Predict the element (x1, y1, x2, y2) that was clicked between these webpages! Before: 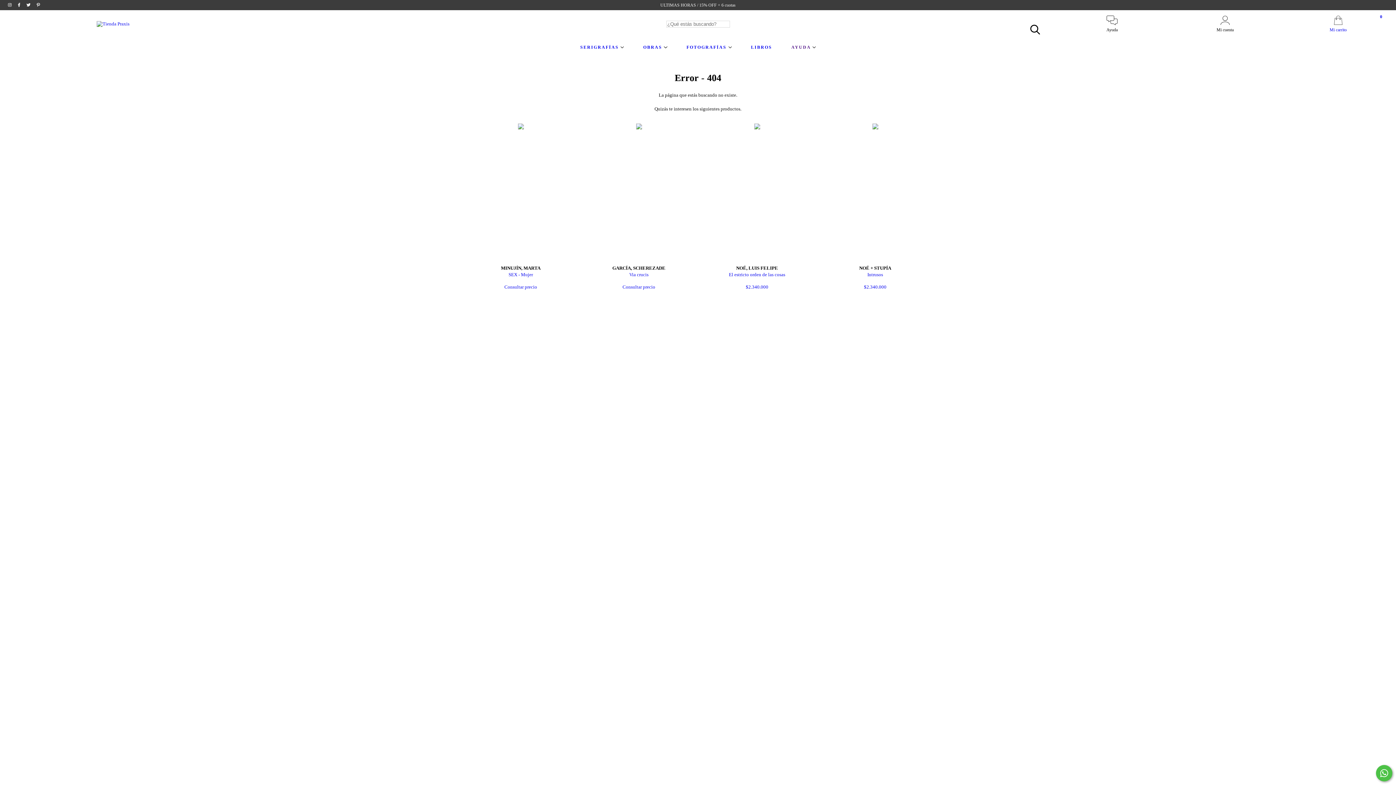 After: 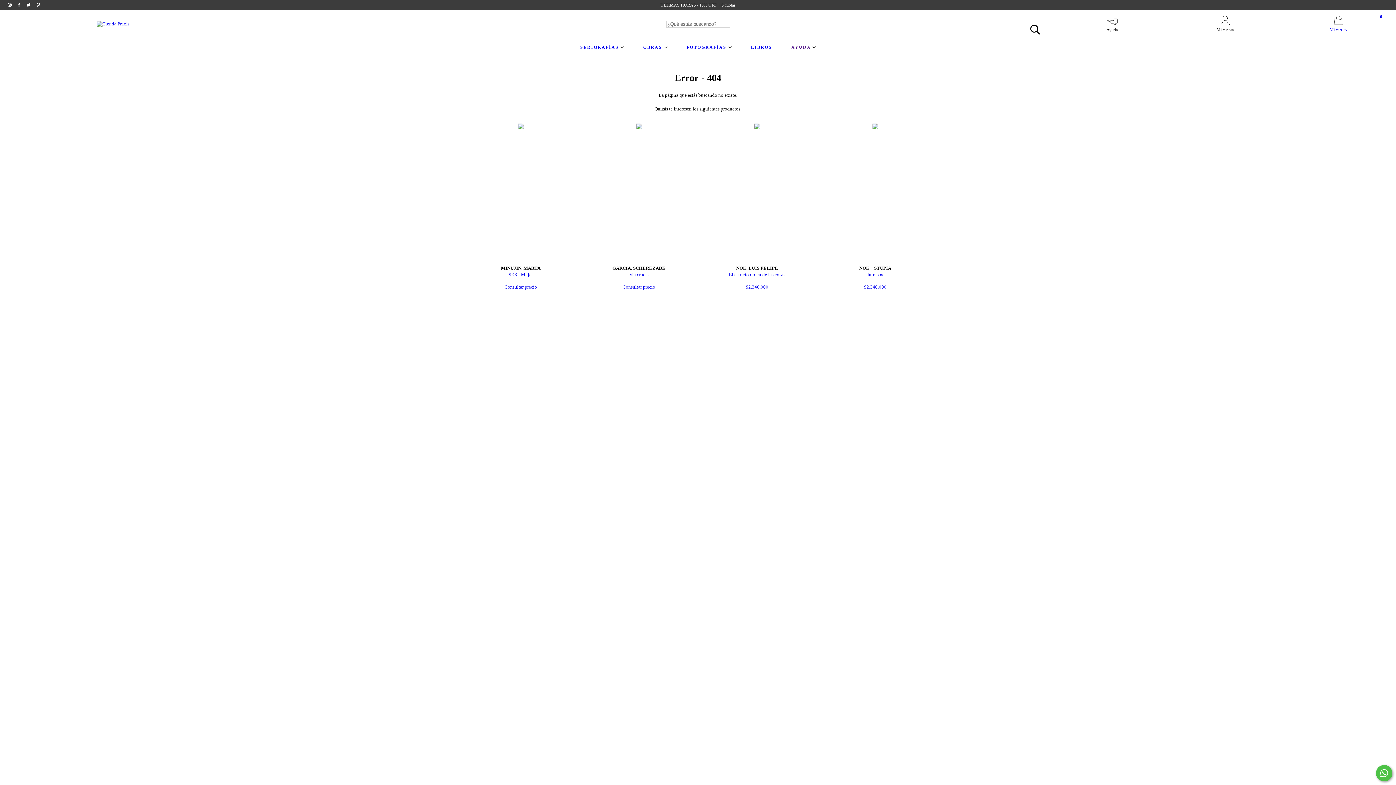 Action: bbox: (1282, 19, 1394, 32) label: Mi carrito
0